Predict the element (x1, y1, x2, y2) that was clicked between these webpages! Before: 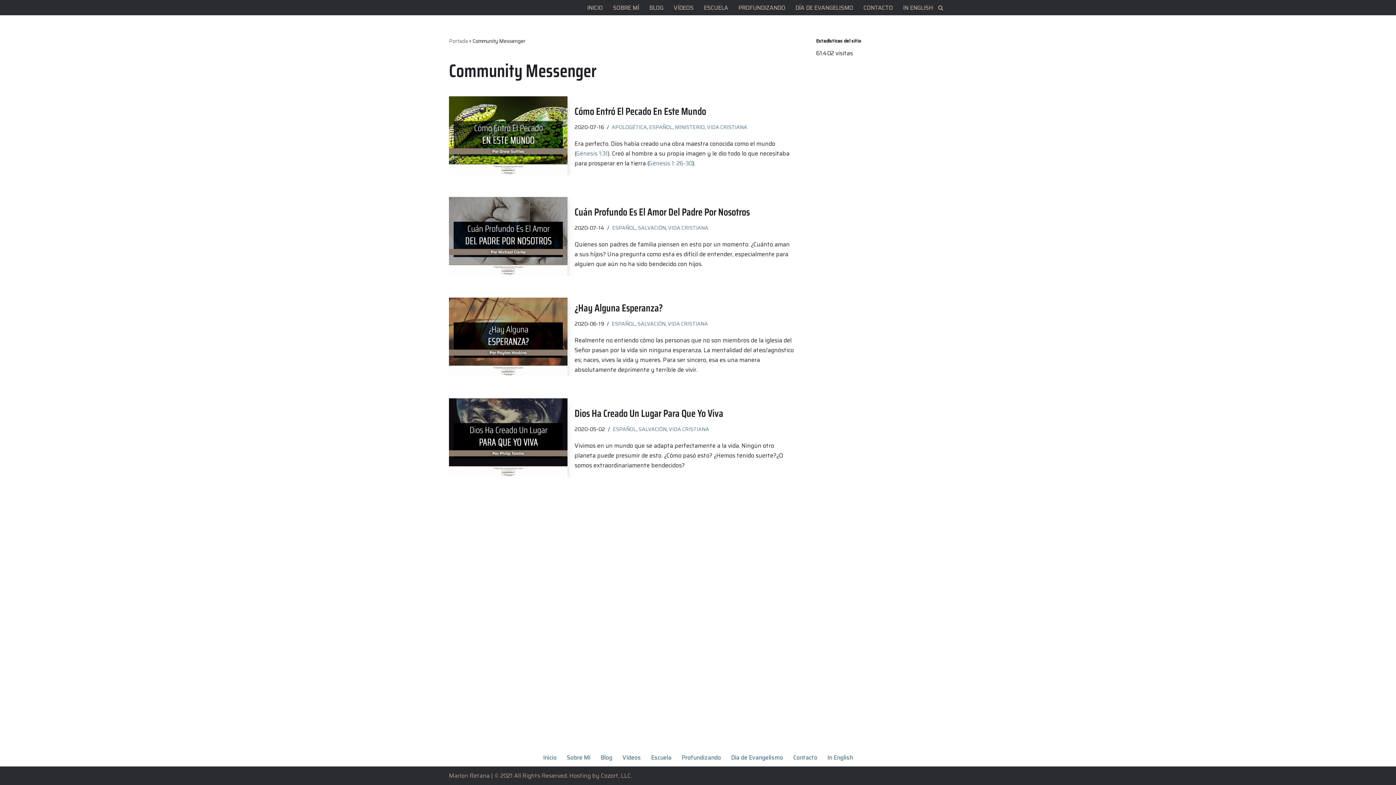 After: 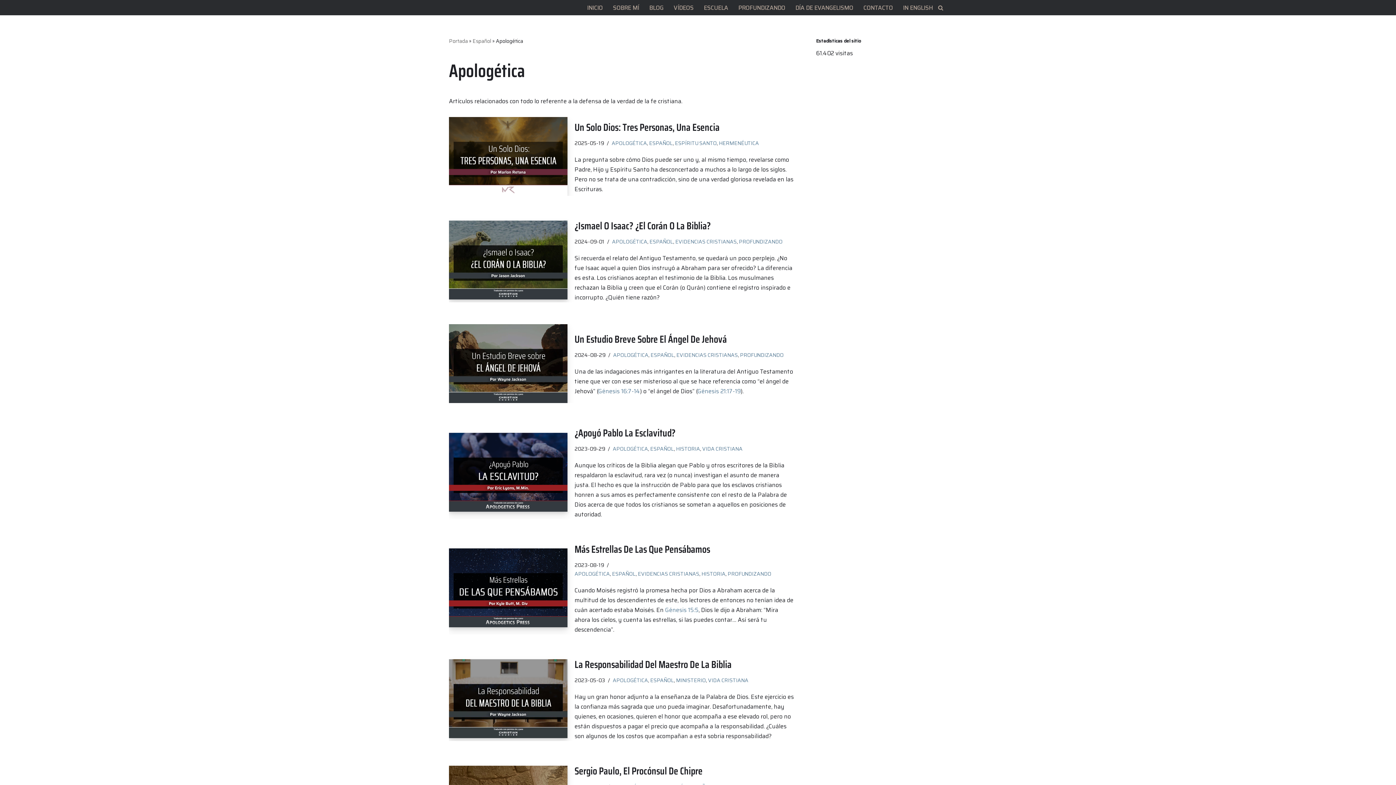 Action: label: APOLOGÉTICA bbox: (611, 123, 647, 131)